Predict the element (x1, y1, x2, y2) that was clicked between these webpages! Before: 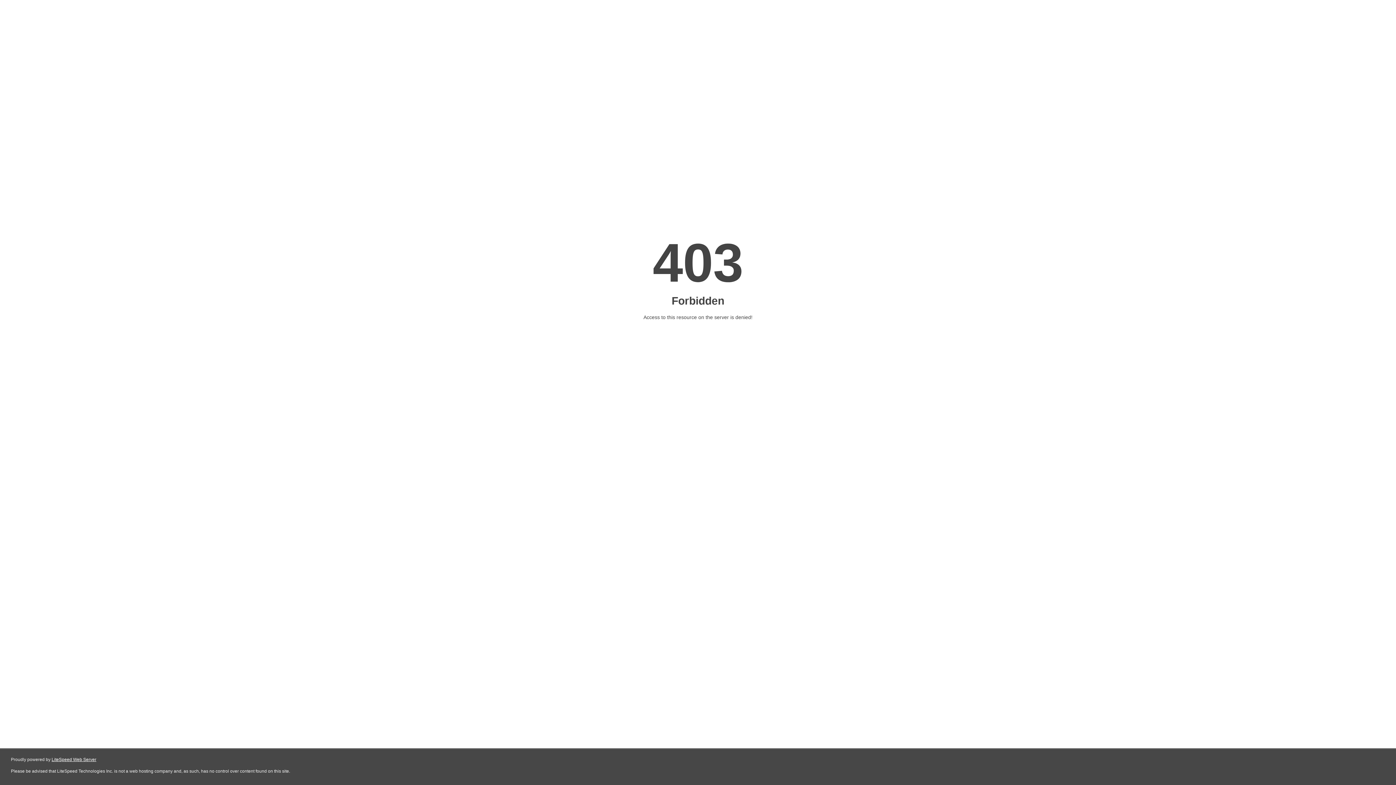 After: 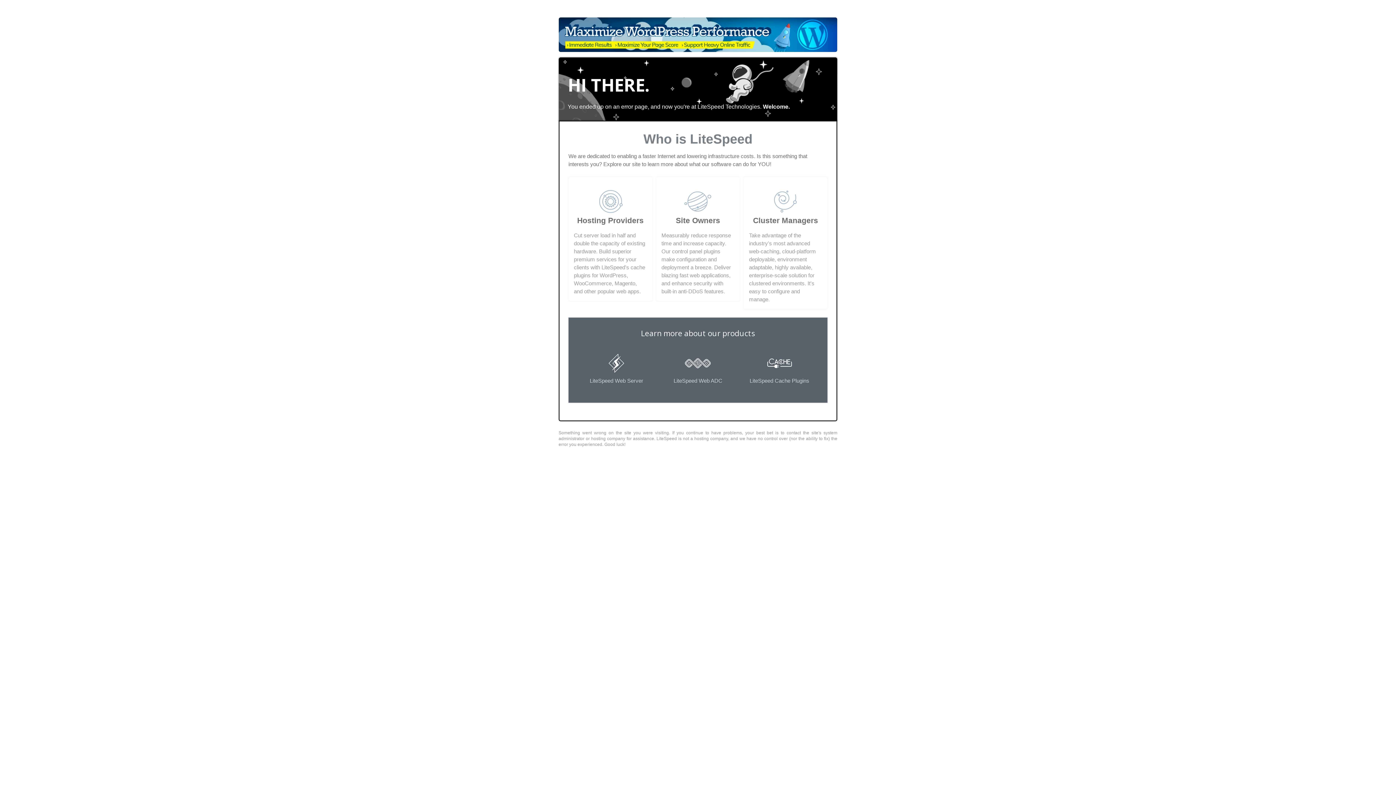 Action: bbox: (51, 757, 96, 762) label: LiteSpeed Web Server